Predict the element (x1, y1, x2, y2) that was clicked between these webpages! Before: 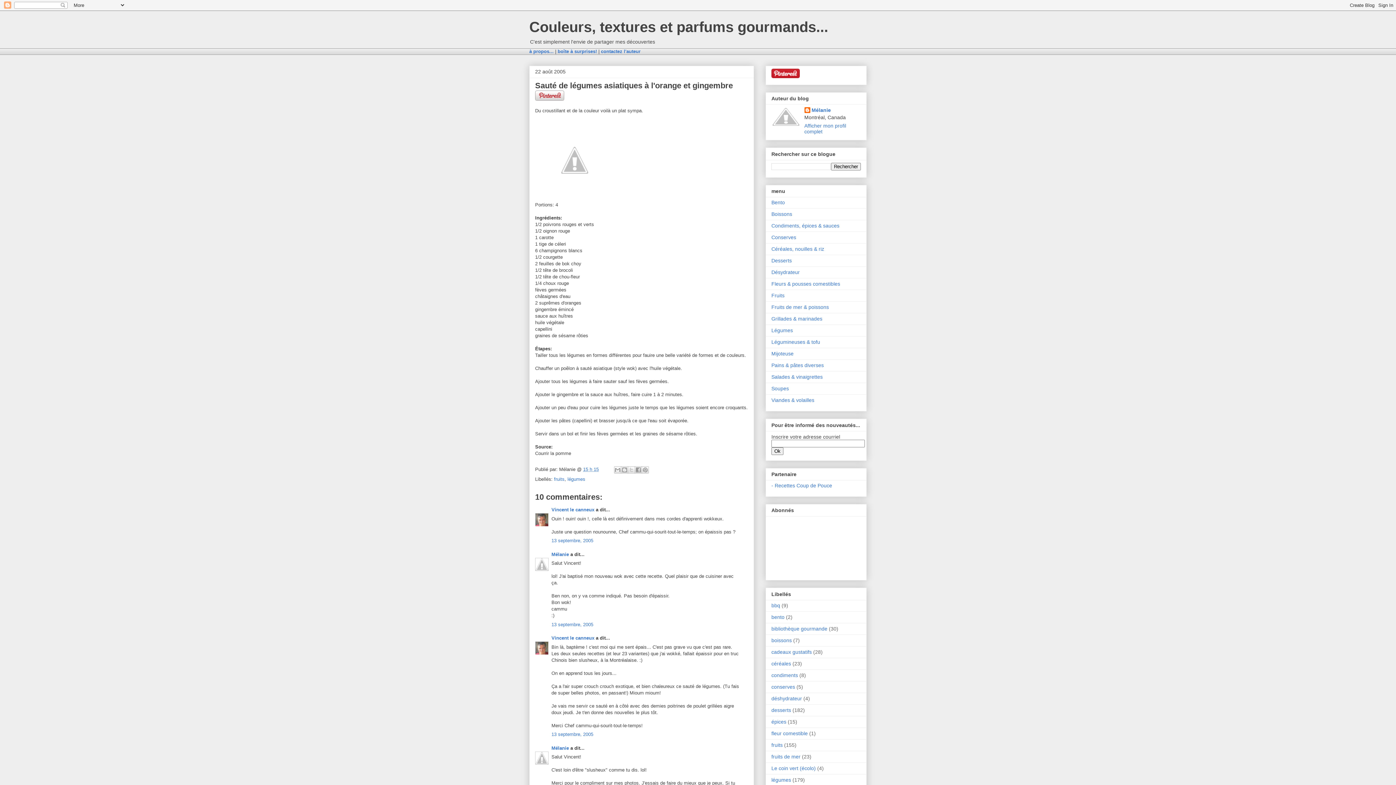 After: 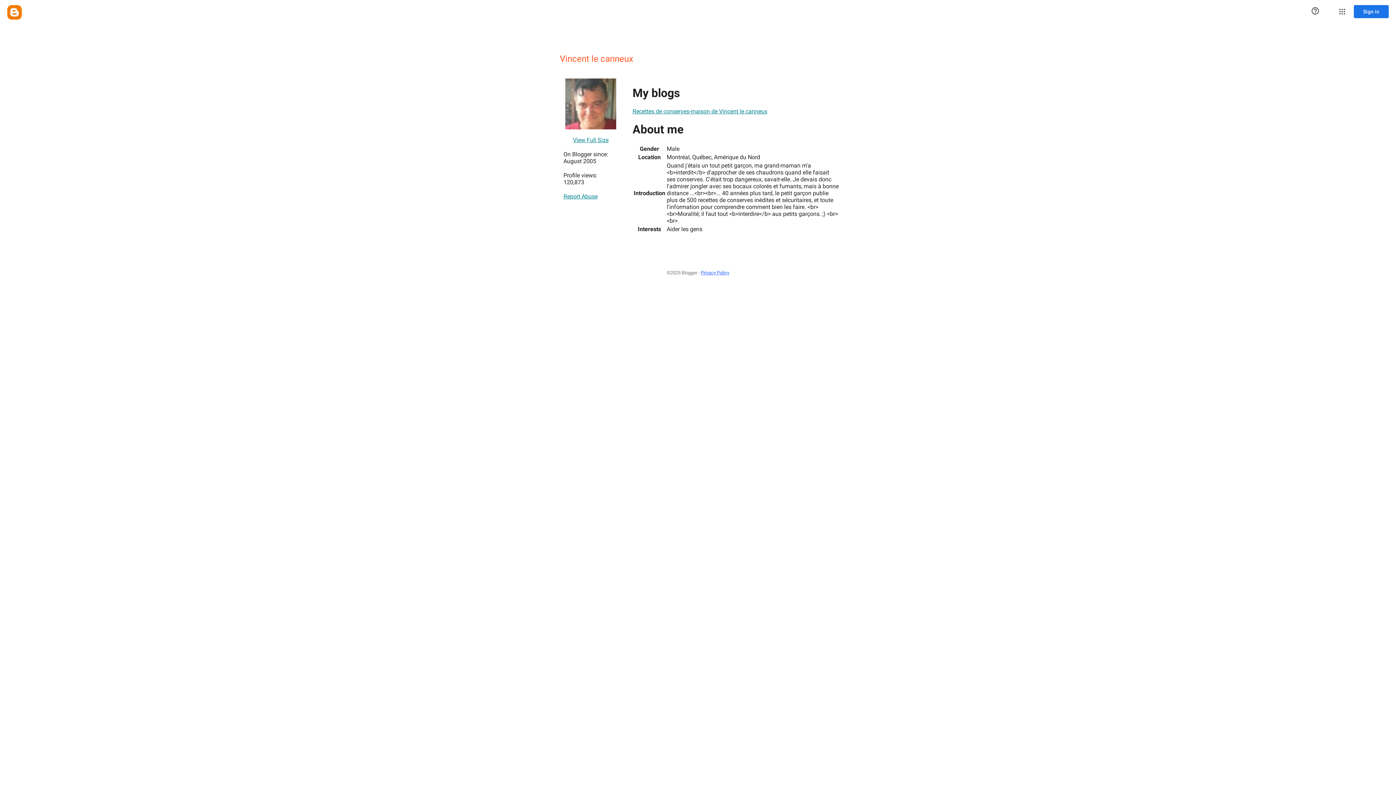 Action: label: Vincent le canneux bbox: (551, 635, 594, 641)